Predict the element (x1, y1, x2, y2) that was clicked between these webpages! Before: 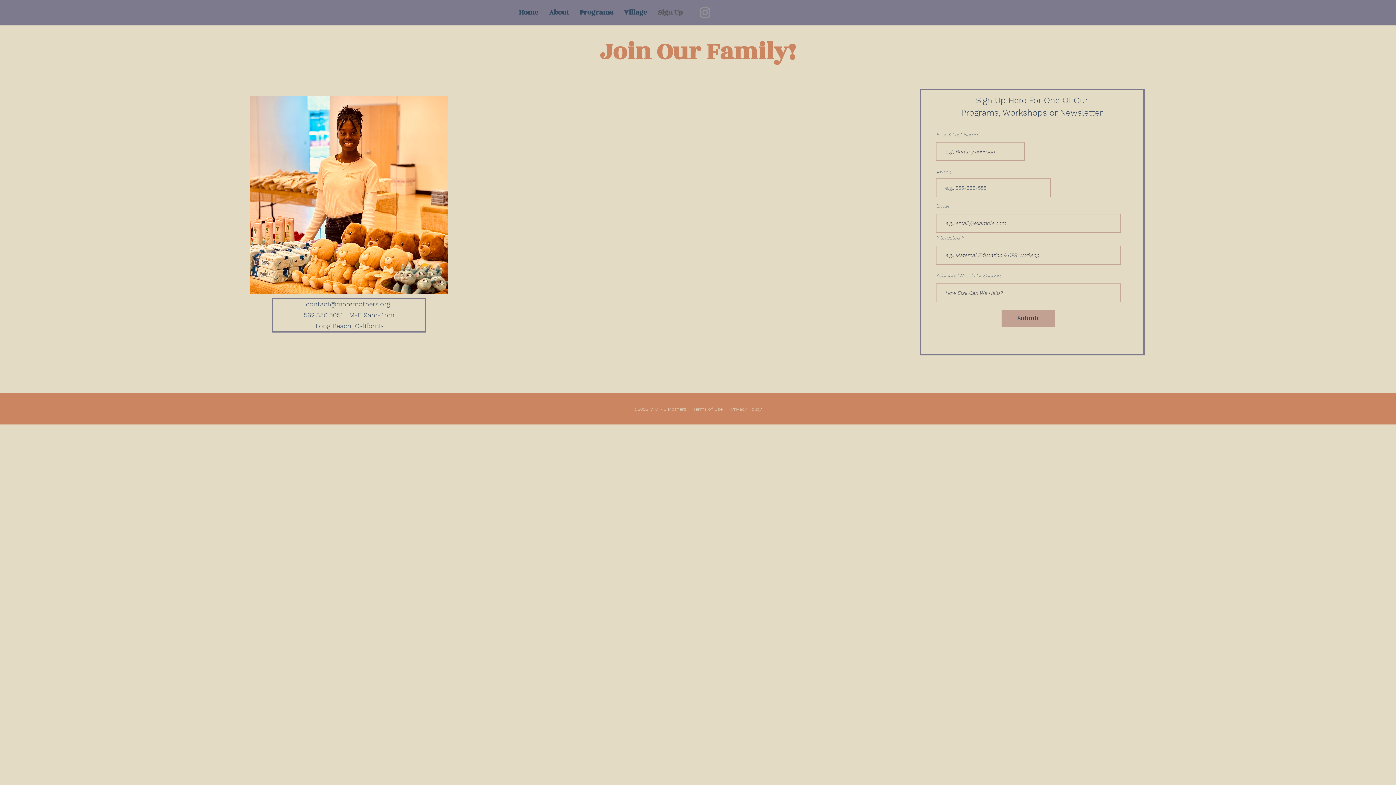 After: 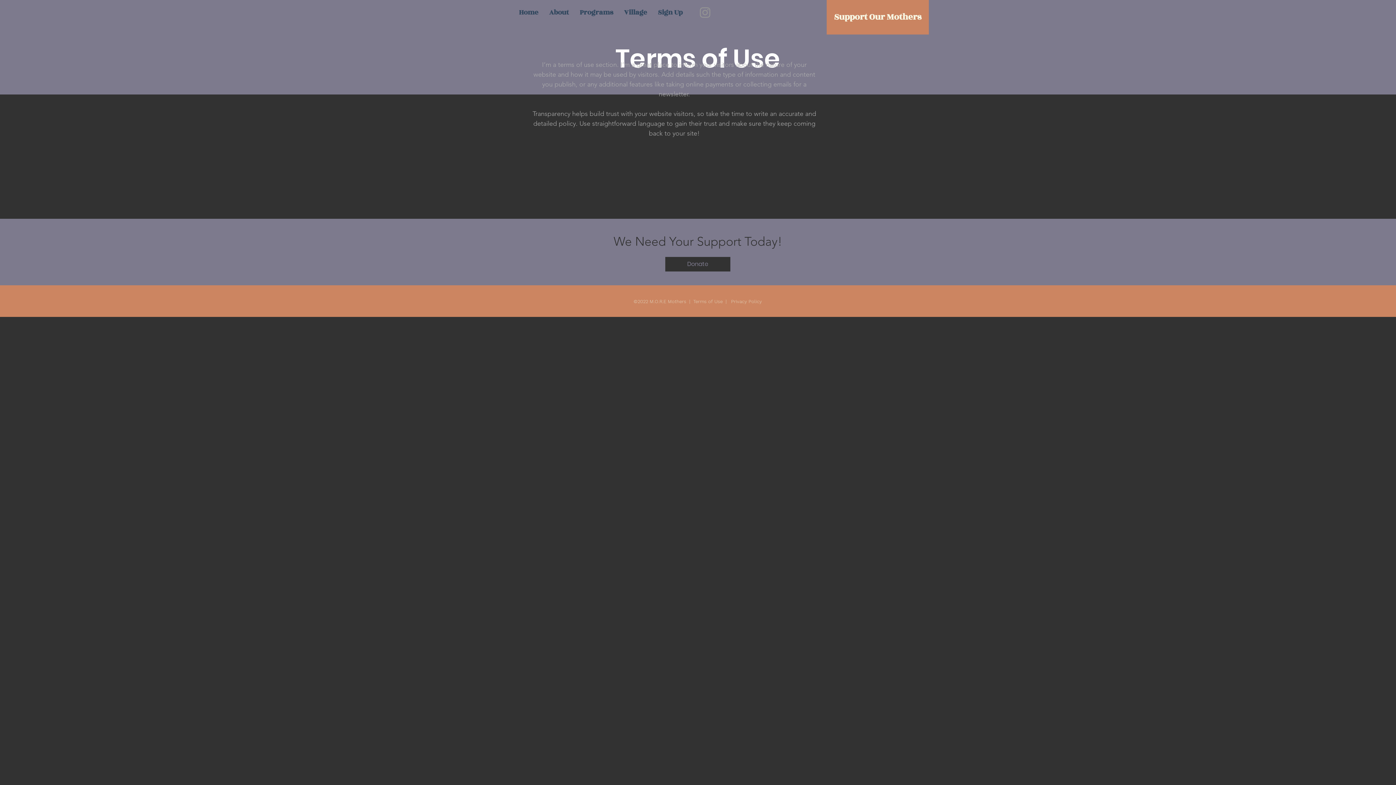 Action: bbox: (693, 406, 722, 412) label: Terms of Use